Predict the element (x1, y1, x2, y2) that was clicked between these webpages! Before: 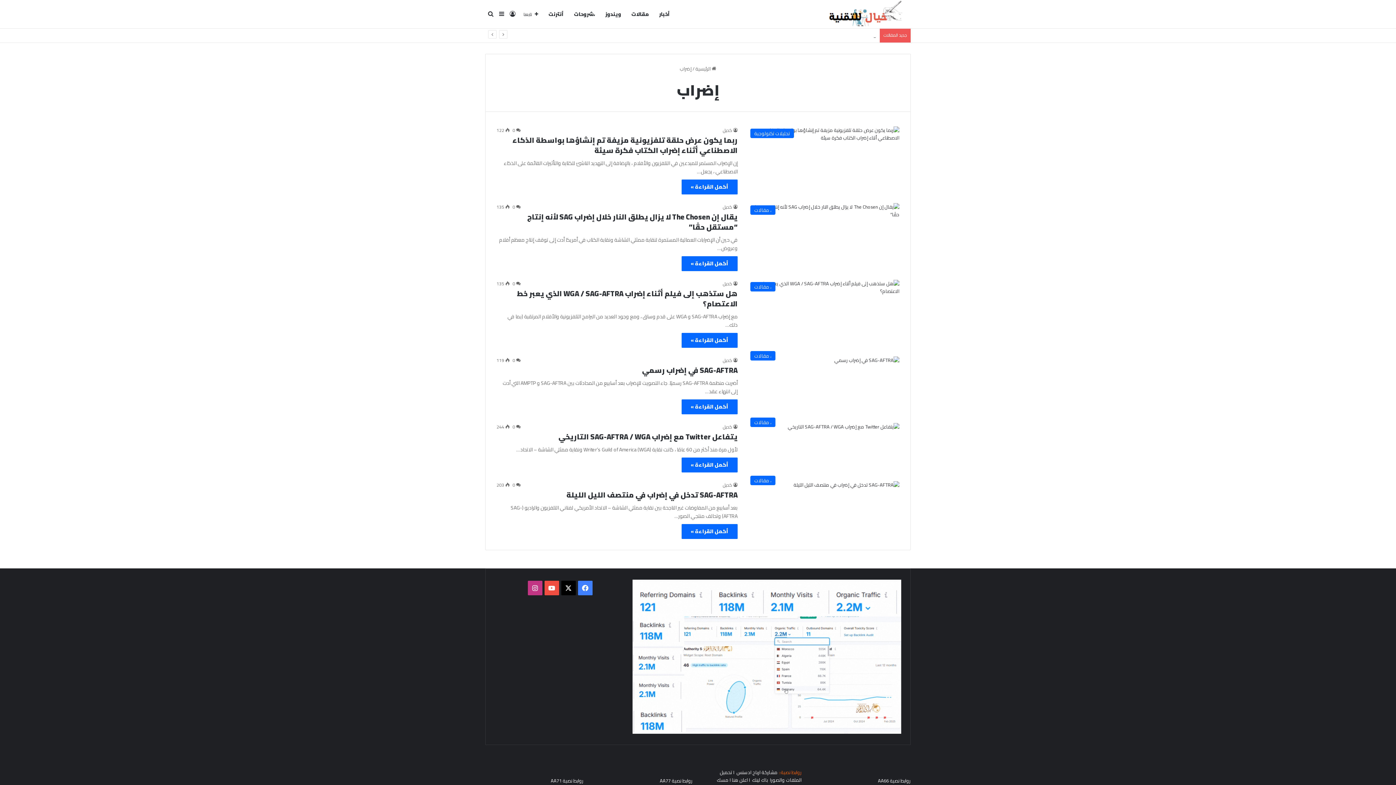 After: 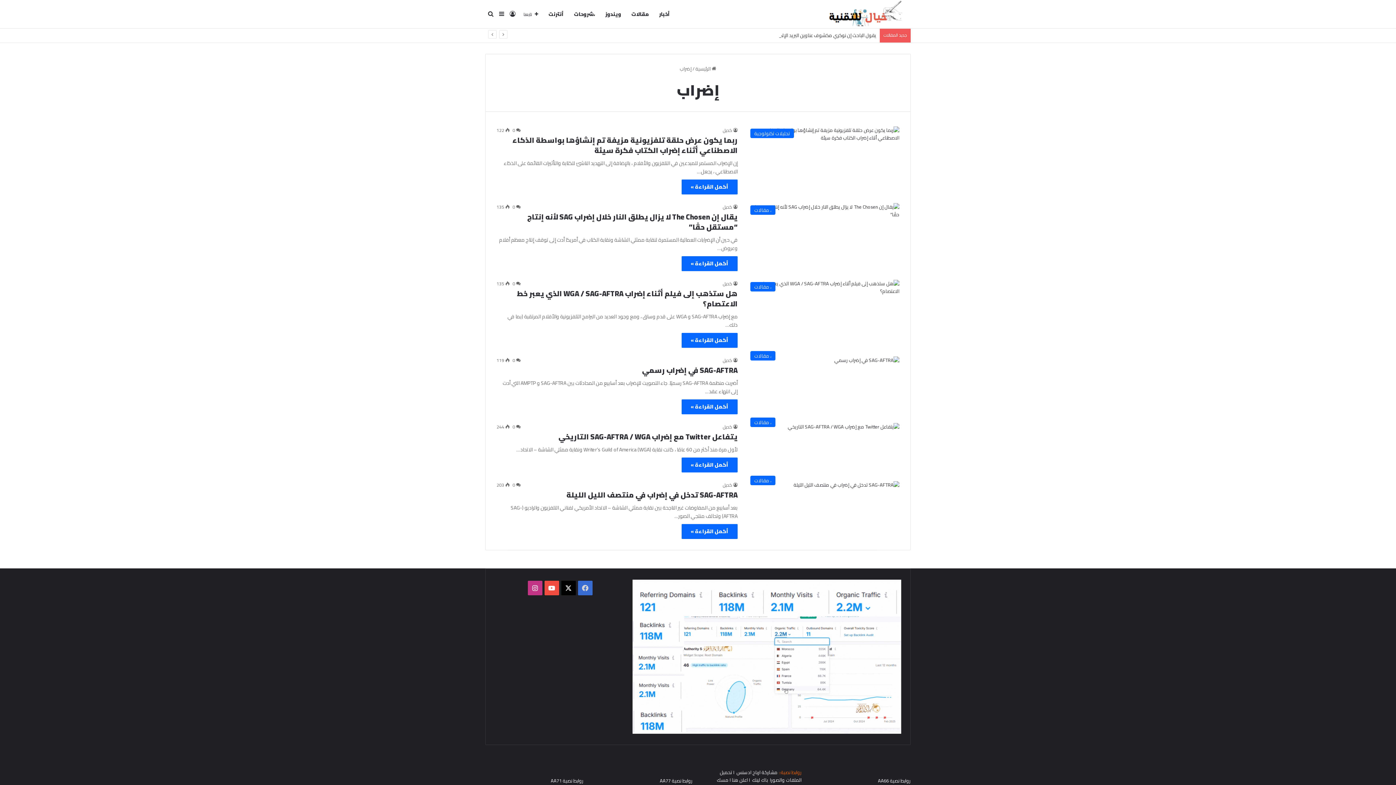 Action: label: فيسبوك bbox: (578, 581, 592, 595)